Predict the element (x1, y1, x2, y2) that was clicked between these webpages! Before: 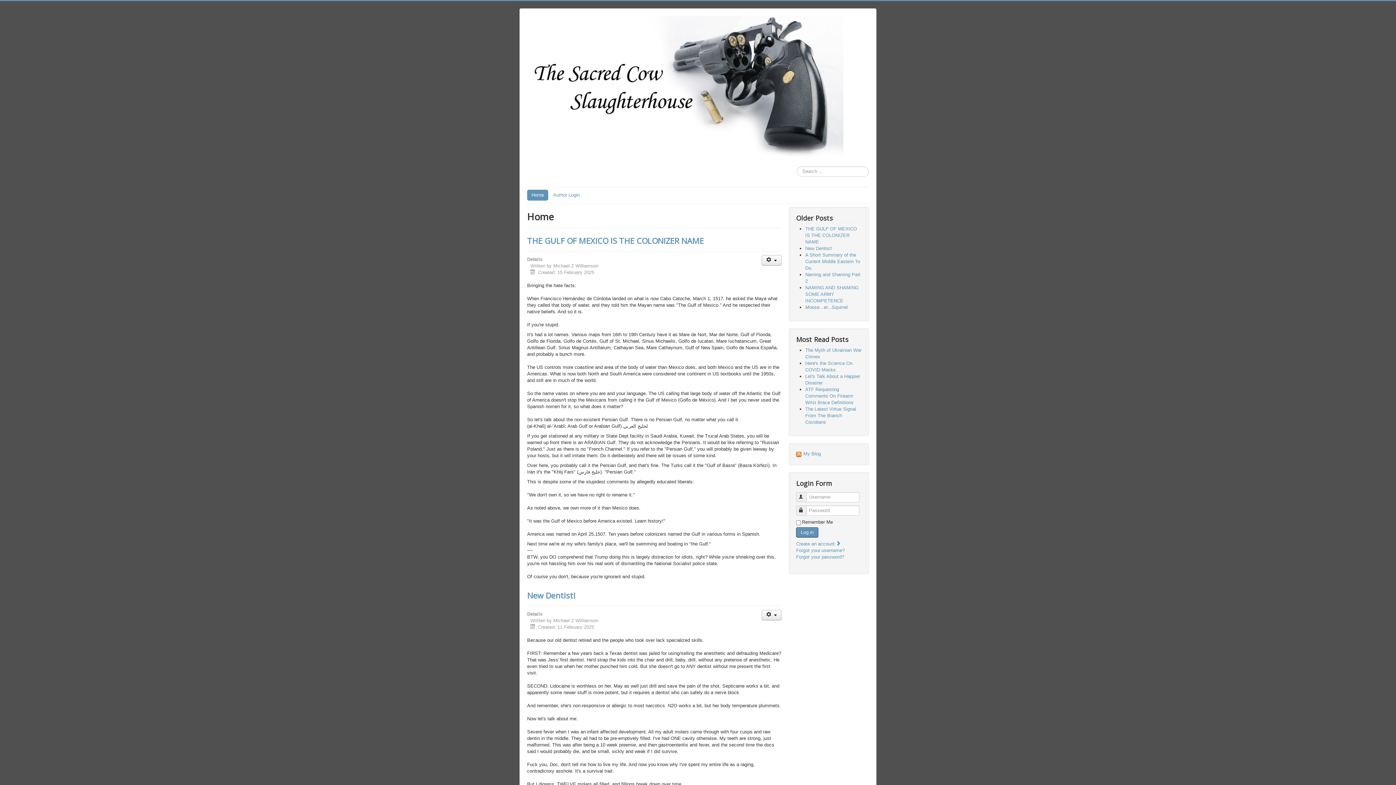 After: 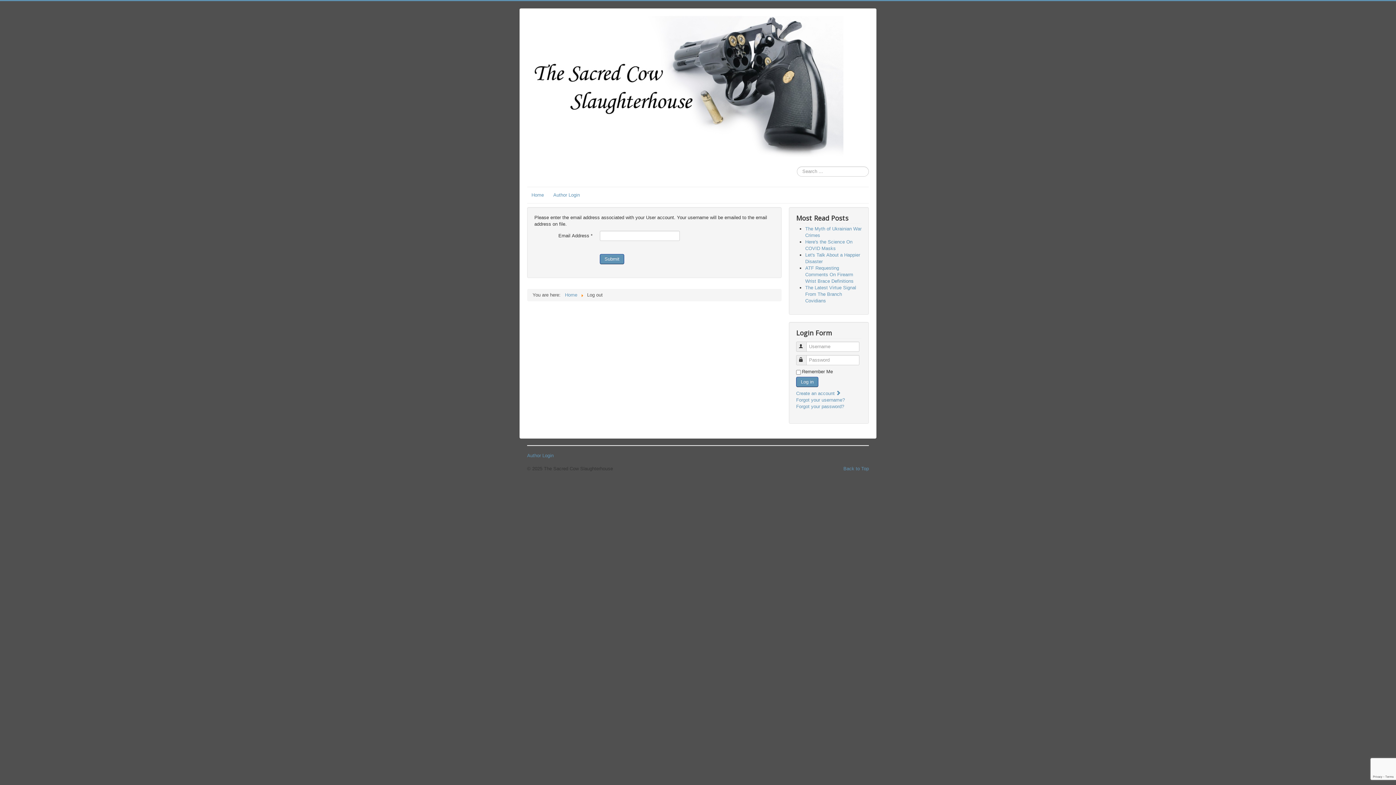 Action: bbox: (796, 548, 845, 553) label: Forgot your username?